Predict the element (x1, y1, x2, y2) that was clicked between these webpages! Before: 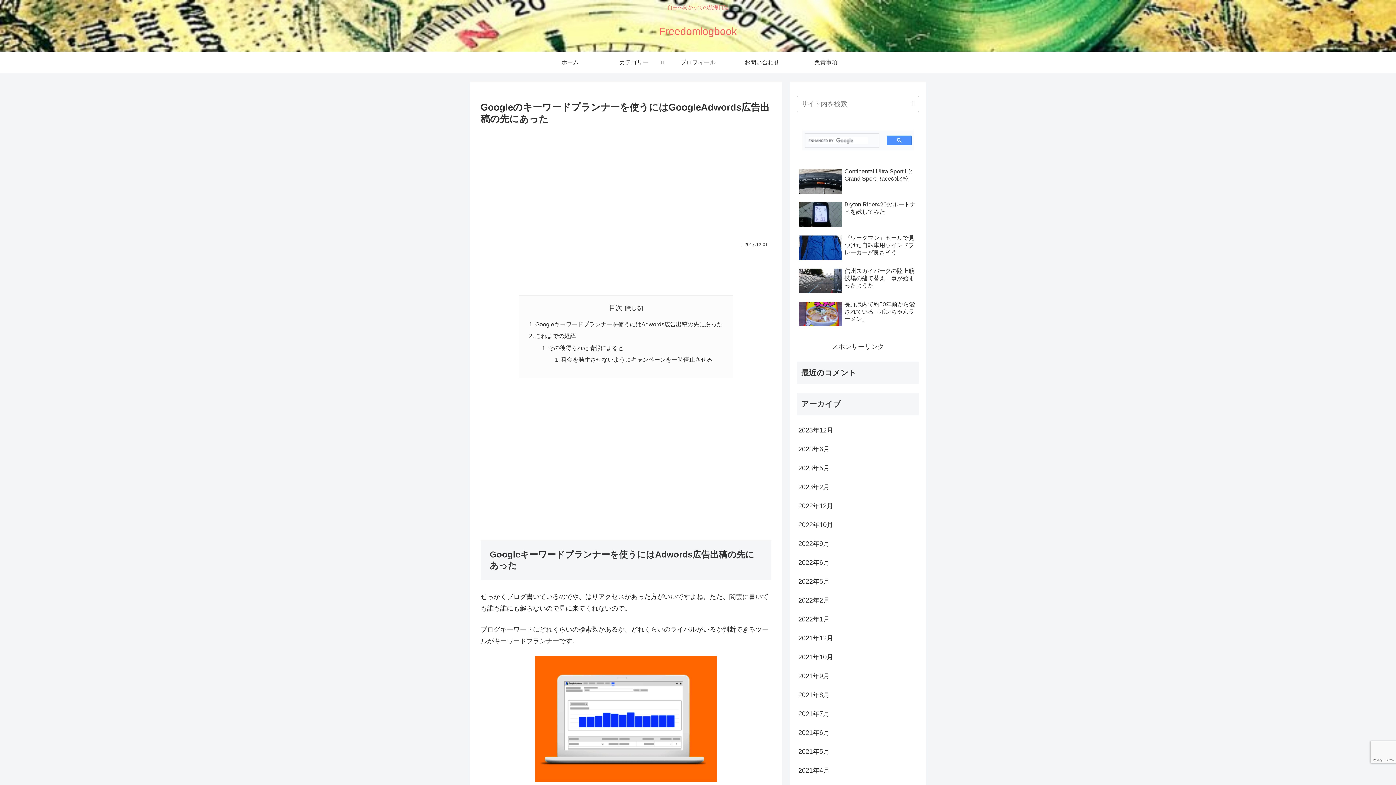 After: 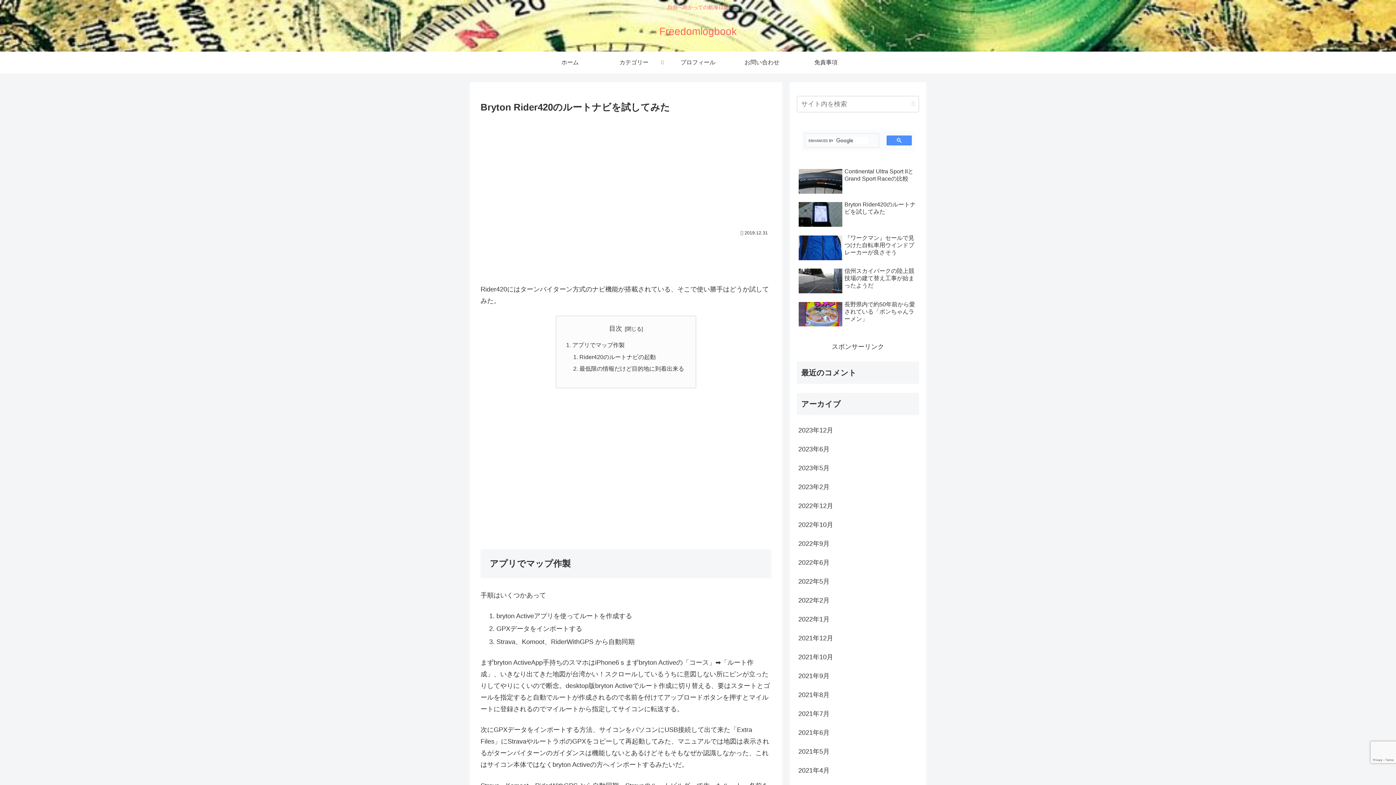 Action: bbox: (797, 199, 919, 231) label: Bryton Rider420のルートナビを試してみた